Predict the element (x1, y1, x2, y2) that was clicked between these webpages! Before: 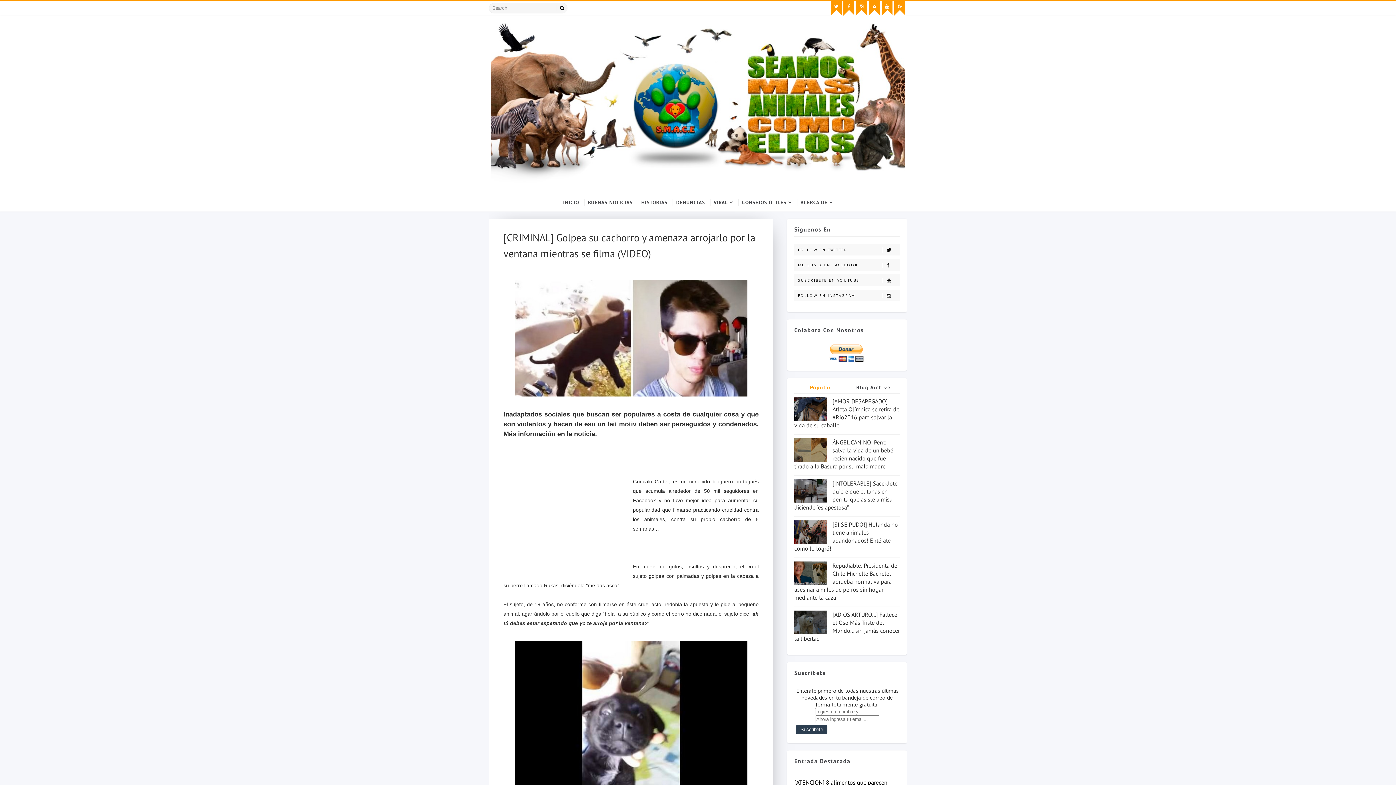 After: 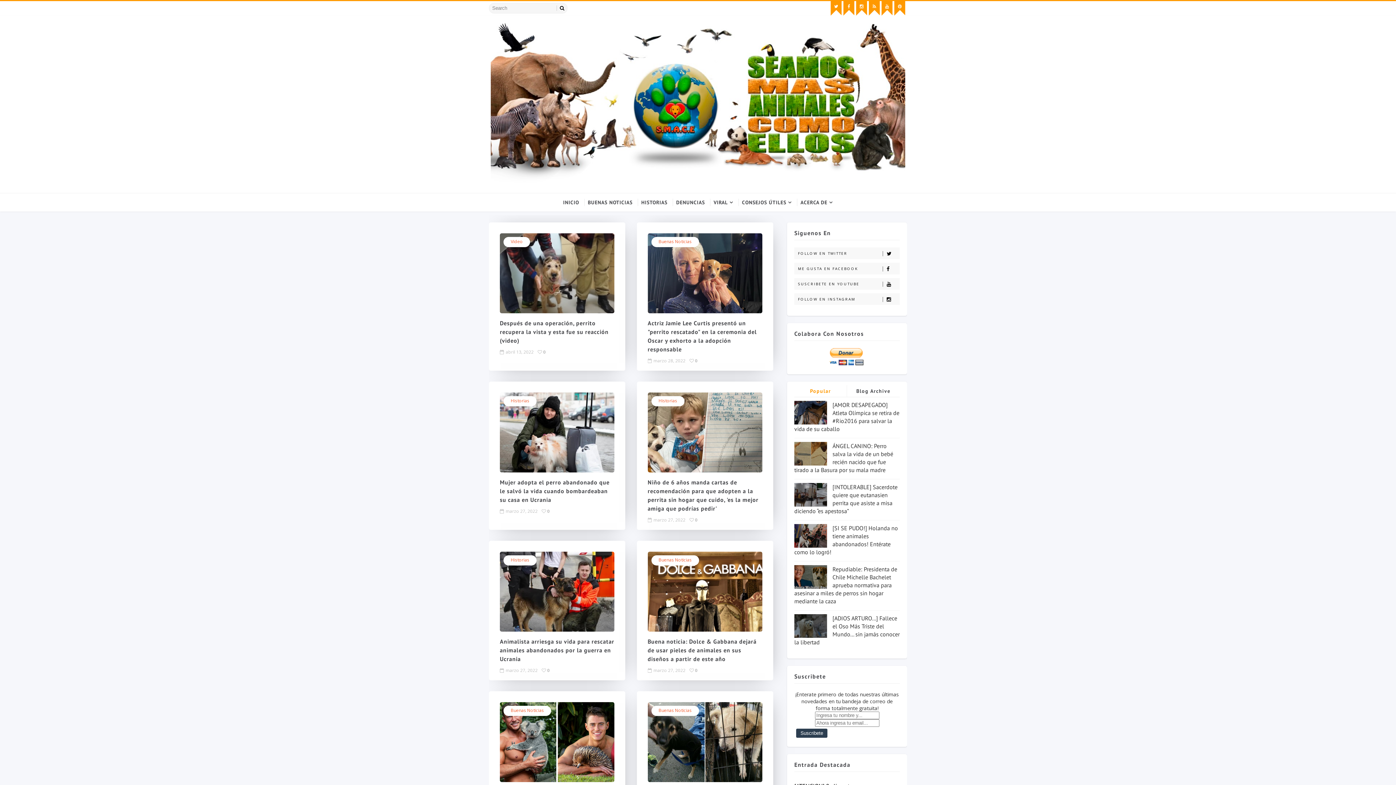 Action: bbox: (490, 22, 905, 184)